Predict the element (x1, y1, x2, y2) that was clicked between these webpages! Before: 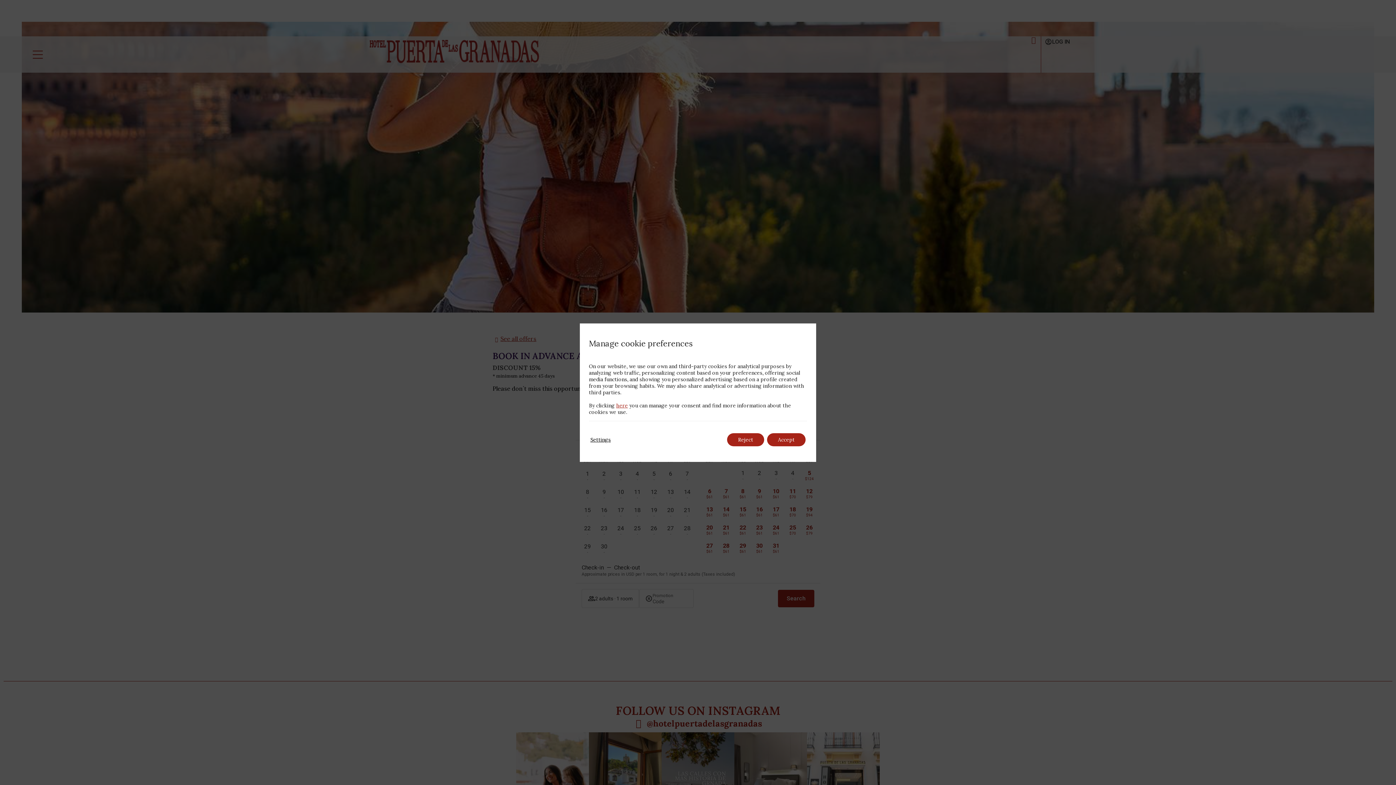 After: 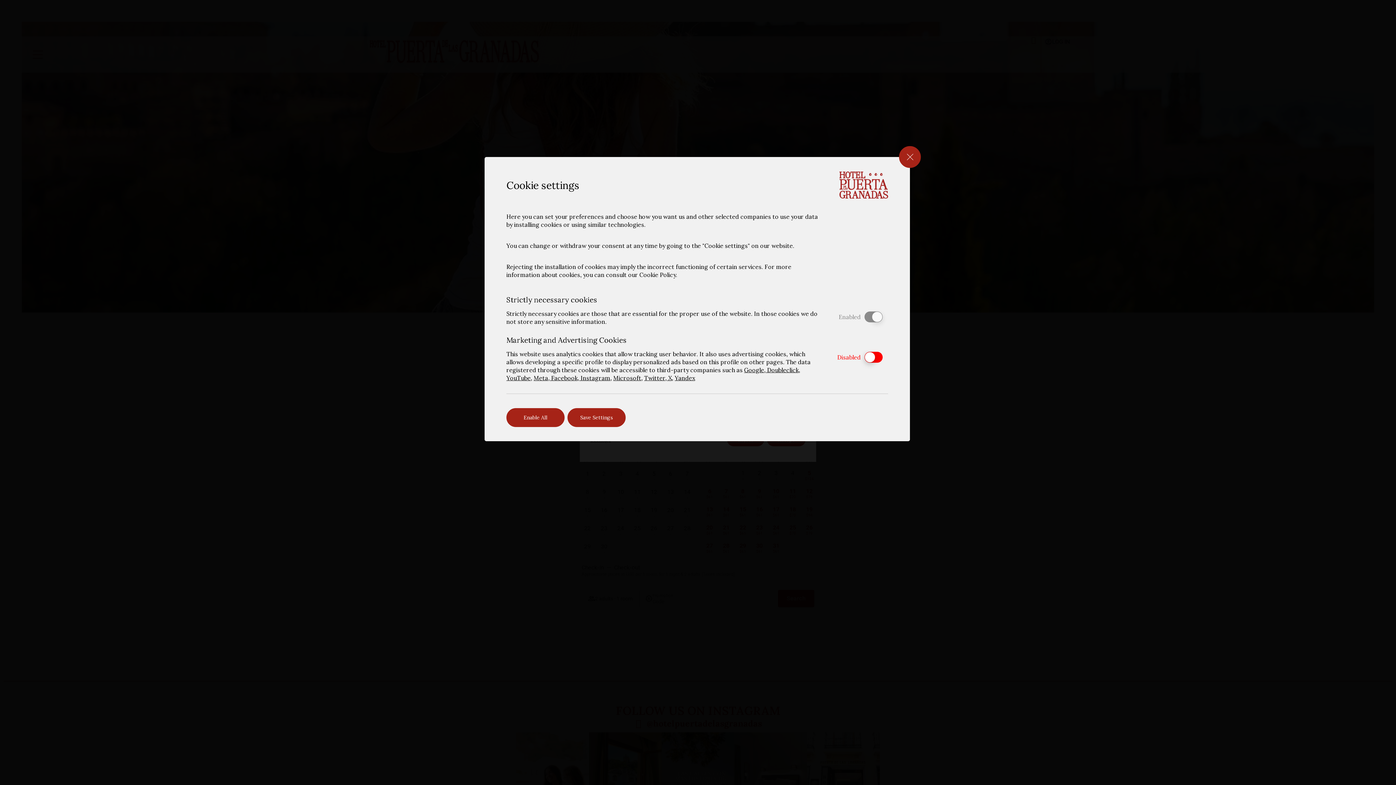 Action: label: Settings bbox: (590, 433, 610, 446)